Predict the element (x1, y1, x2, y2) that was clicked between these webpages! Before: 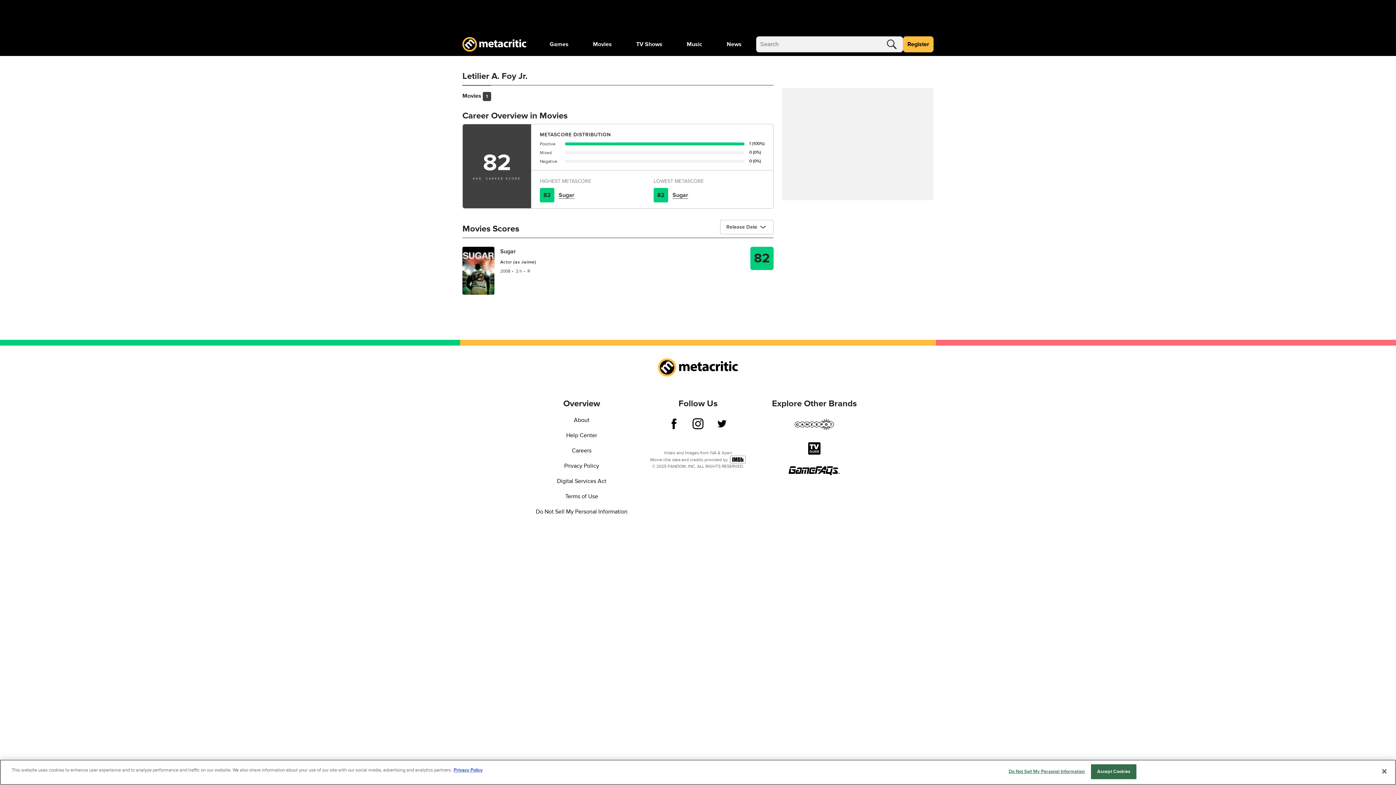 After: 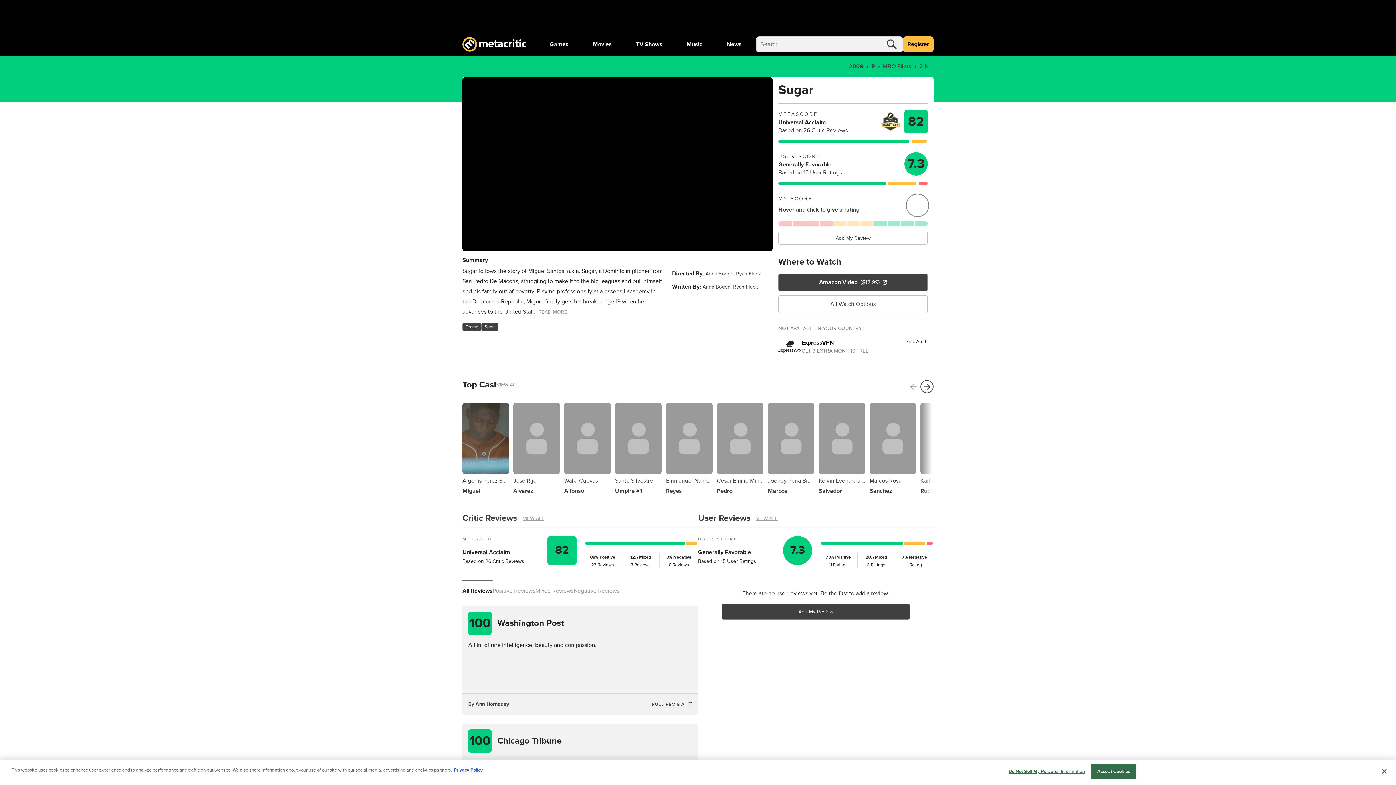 Action: bbox: (500, 248, 516, 255) label: Sugar